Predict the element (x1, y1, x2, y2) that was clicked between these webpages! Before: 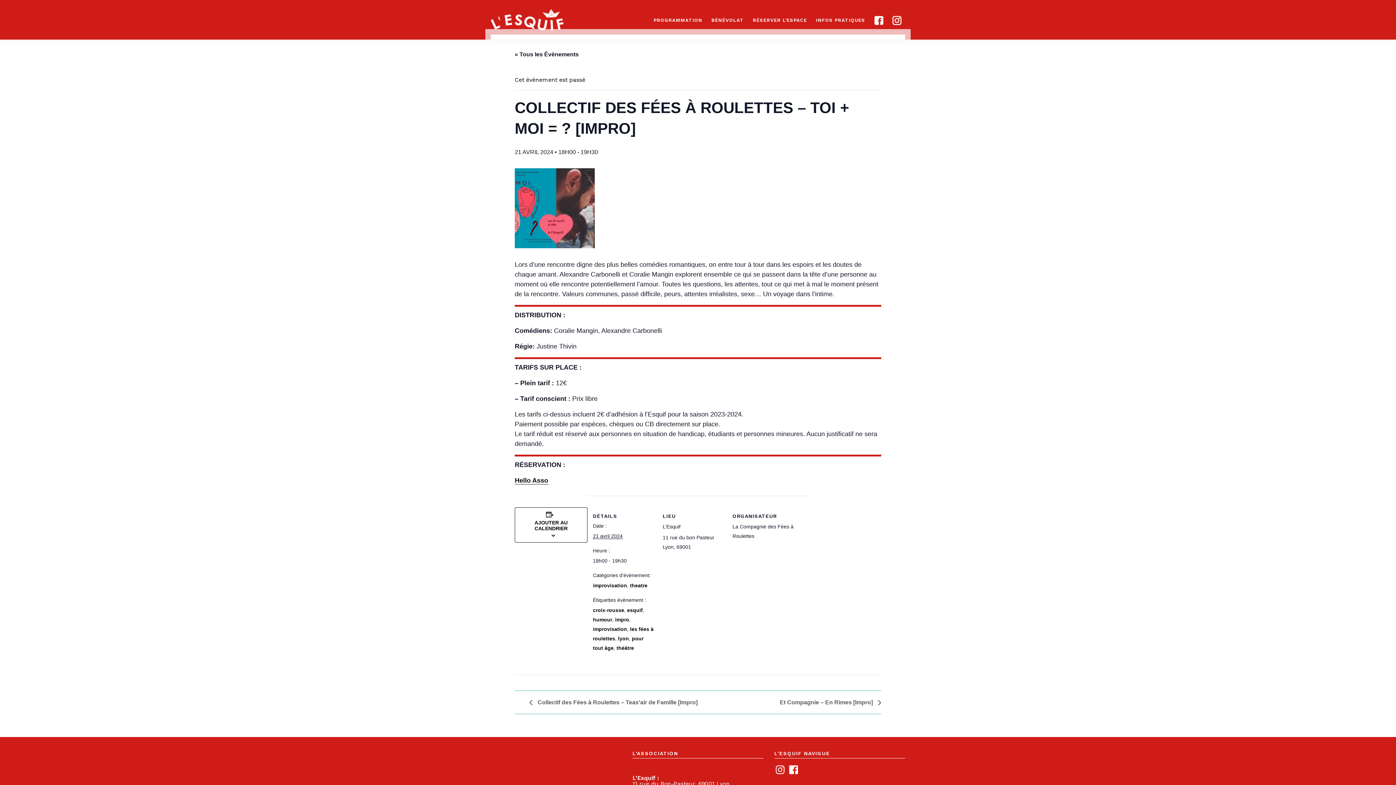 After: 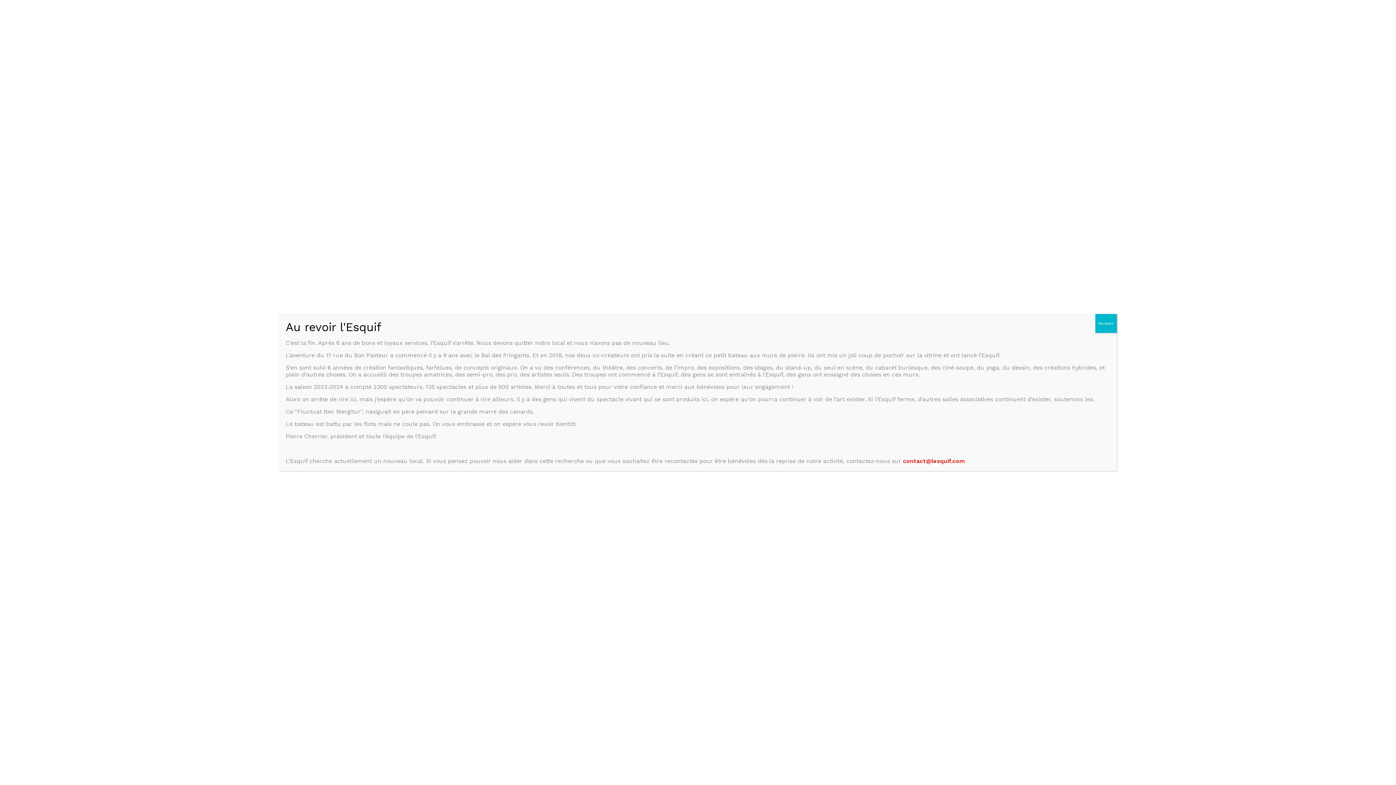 Action: bbox: (490, 15, 563, 22)